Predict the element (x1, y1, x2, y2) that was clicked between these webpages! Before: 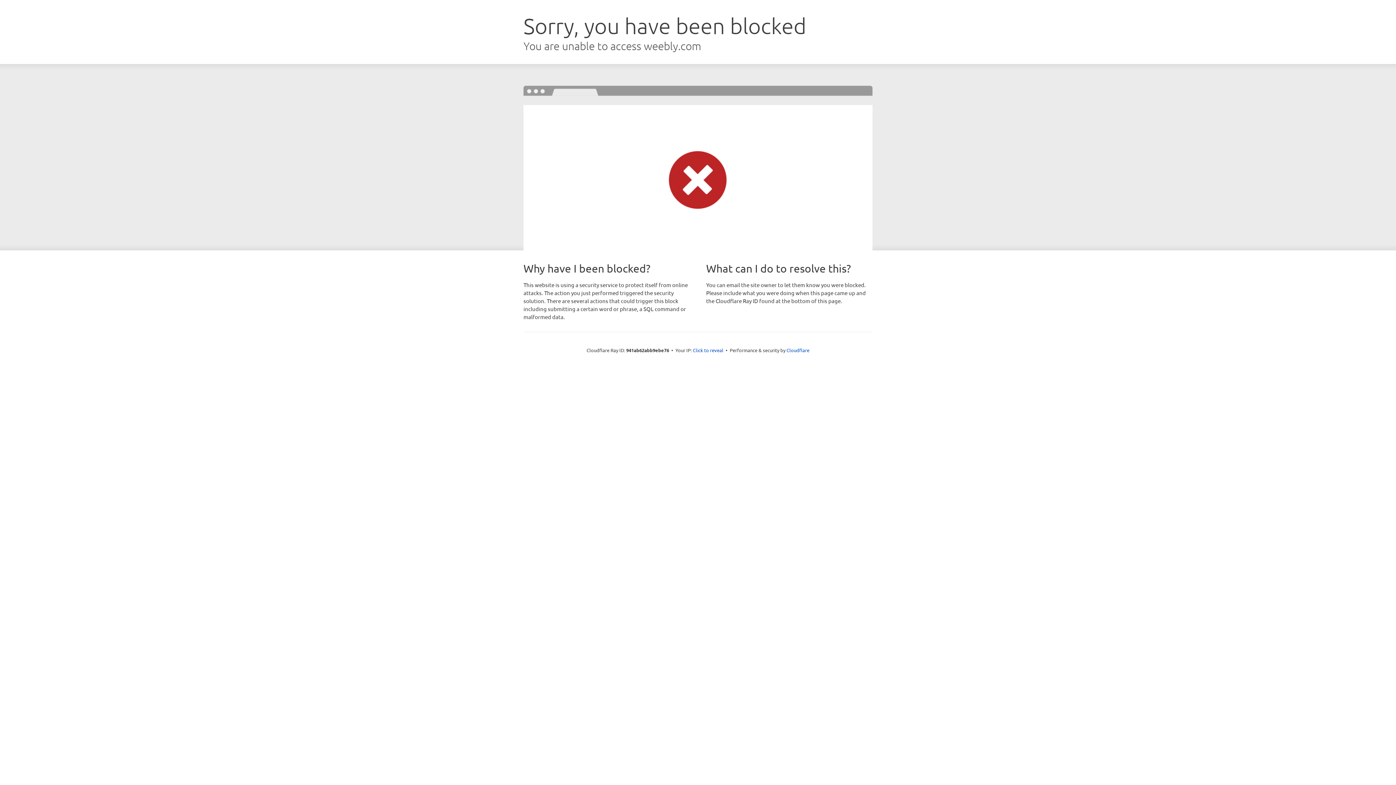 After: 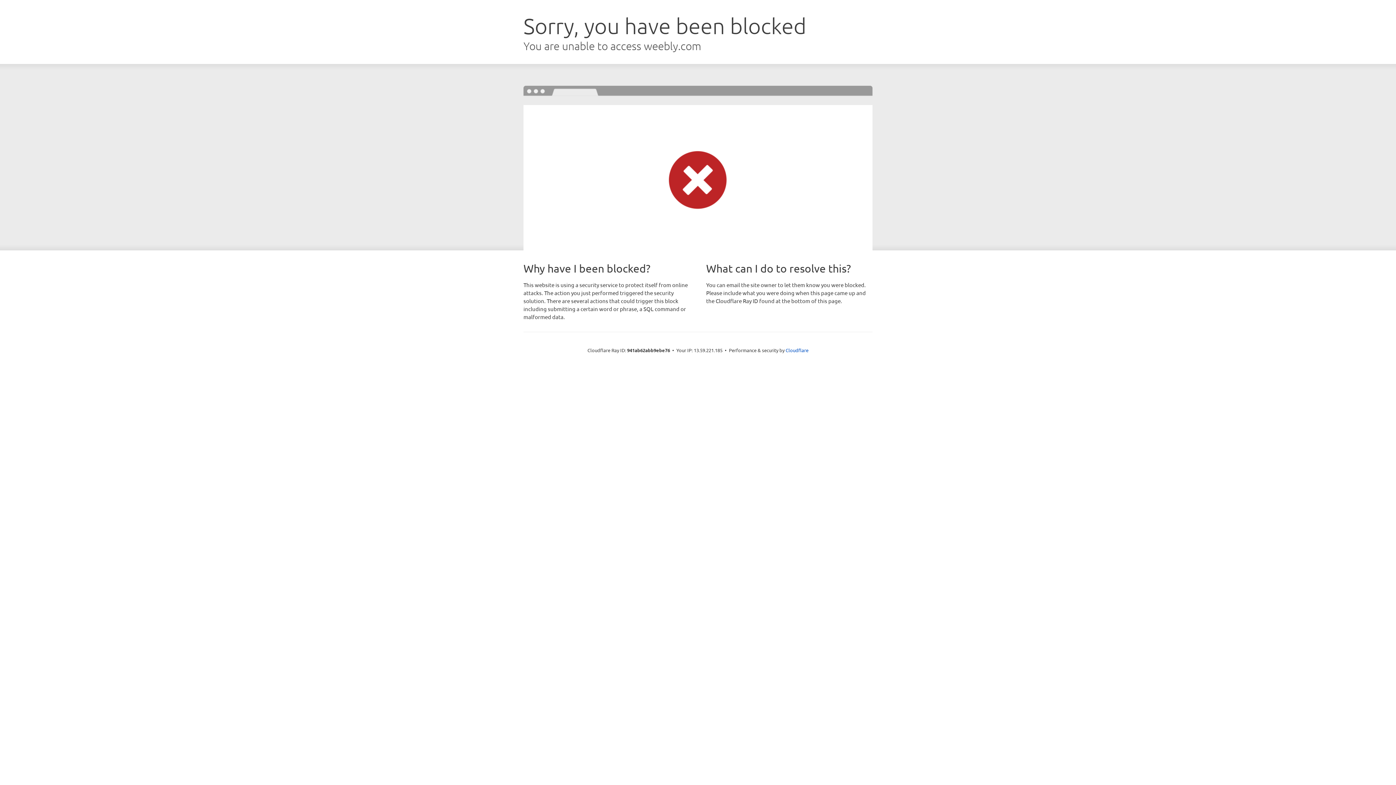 Action: label: Click to reveal bbox: (693, 346, 723, 353)